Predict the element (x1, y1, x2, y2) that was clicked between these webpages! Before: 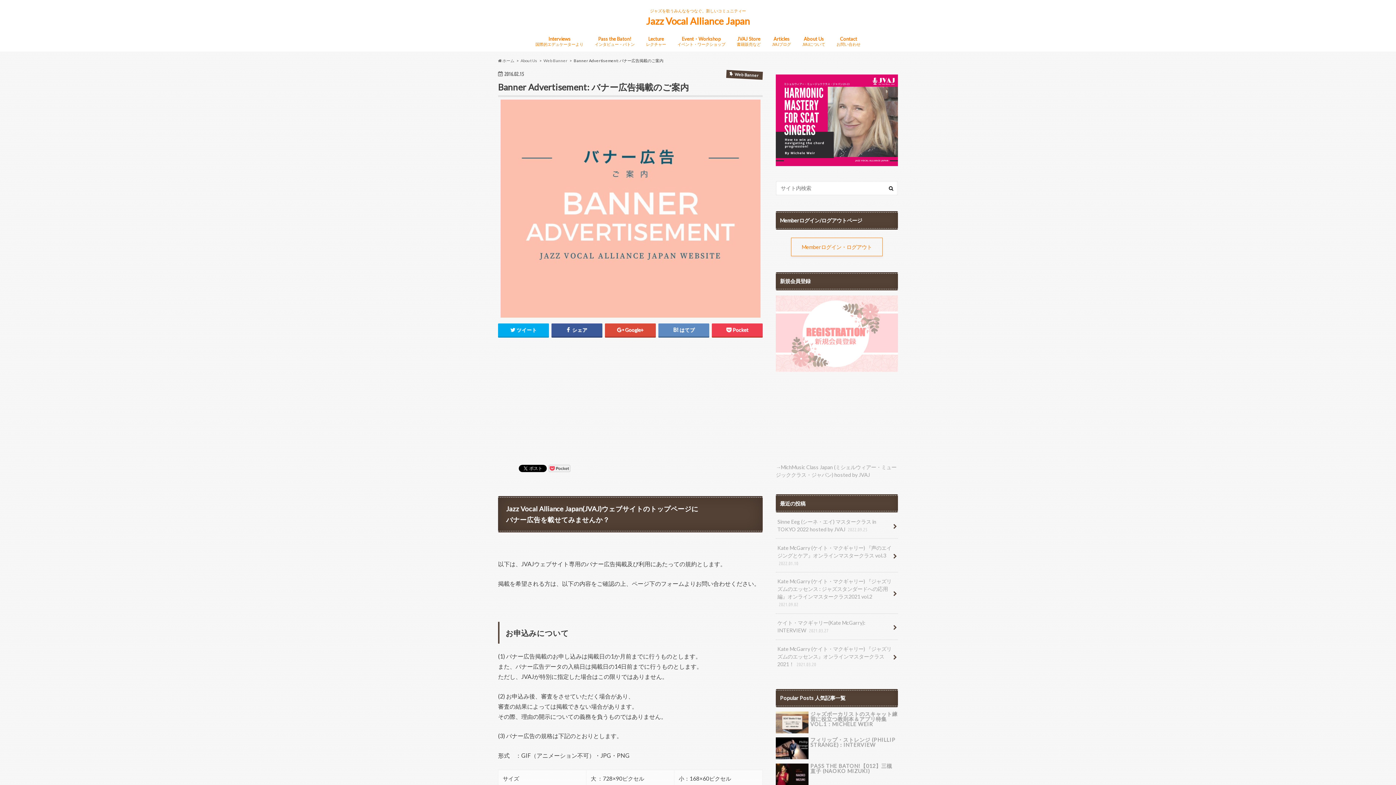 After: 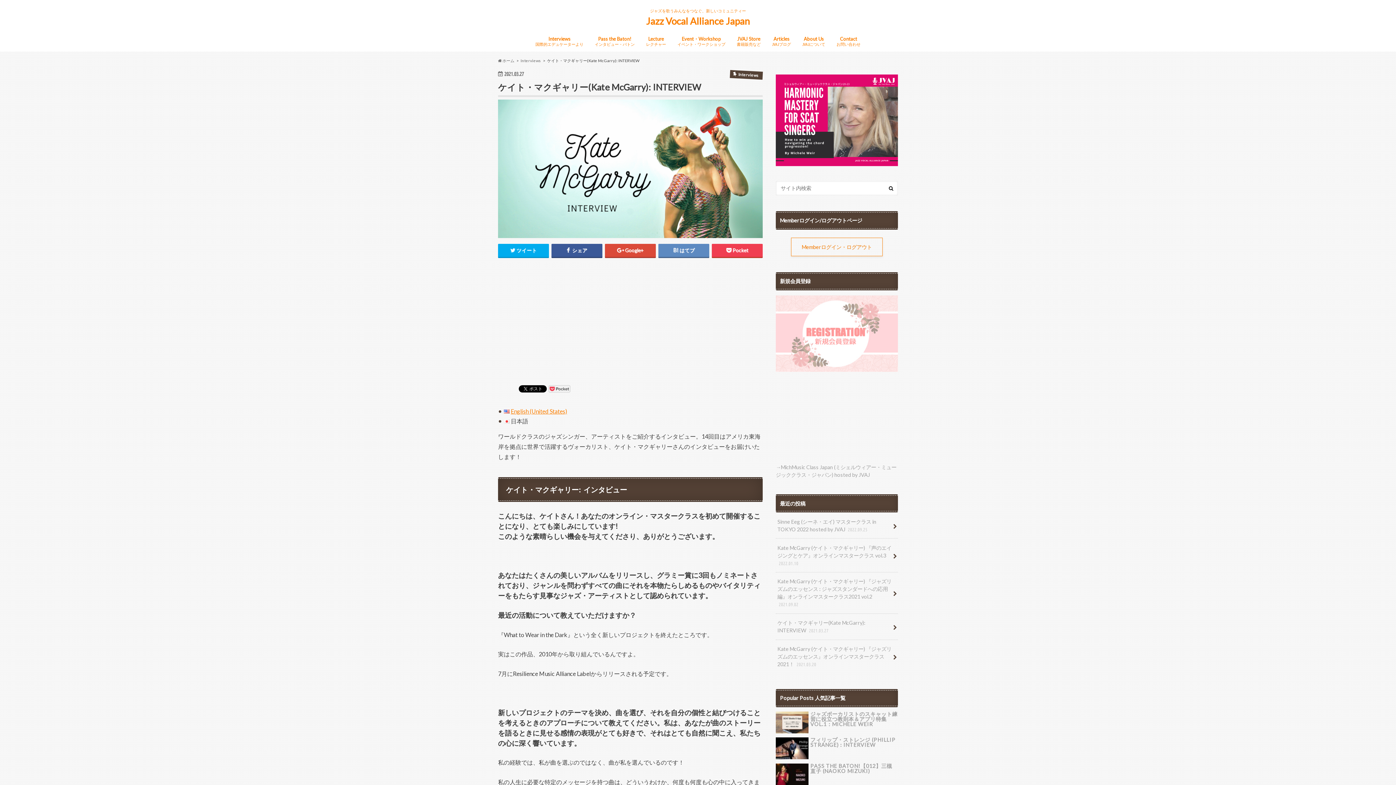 Action: bbox: (776, 614, 898, 639) label: ケイト・マクギャリー(Kate McGarry): INTERVIEW 2021.03.27